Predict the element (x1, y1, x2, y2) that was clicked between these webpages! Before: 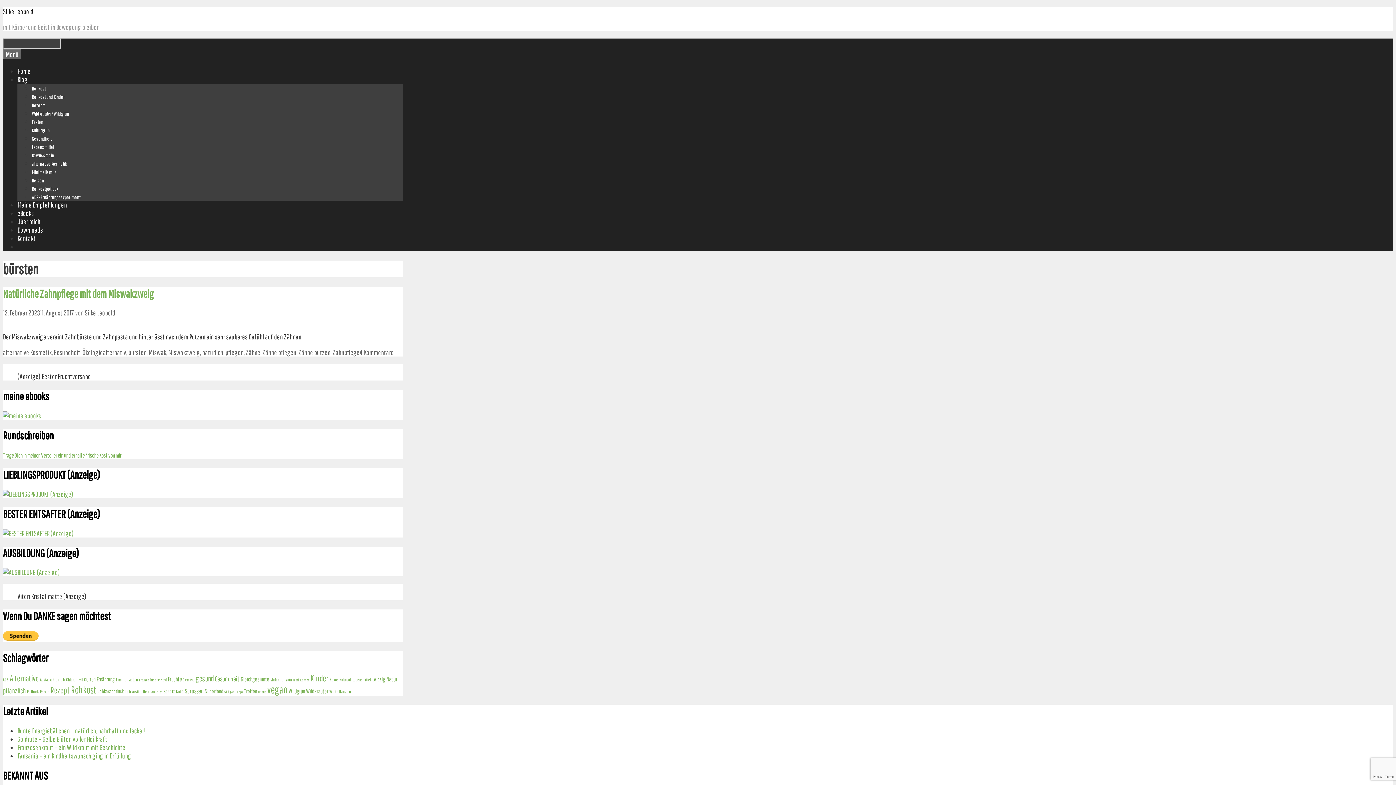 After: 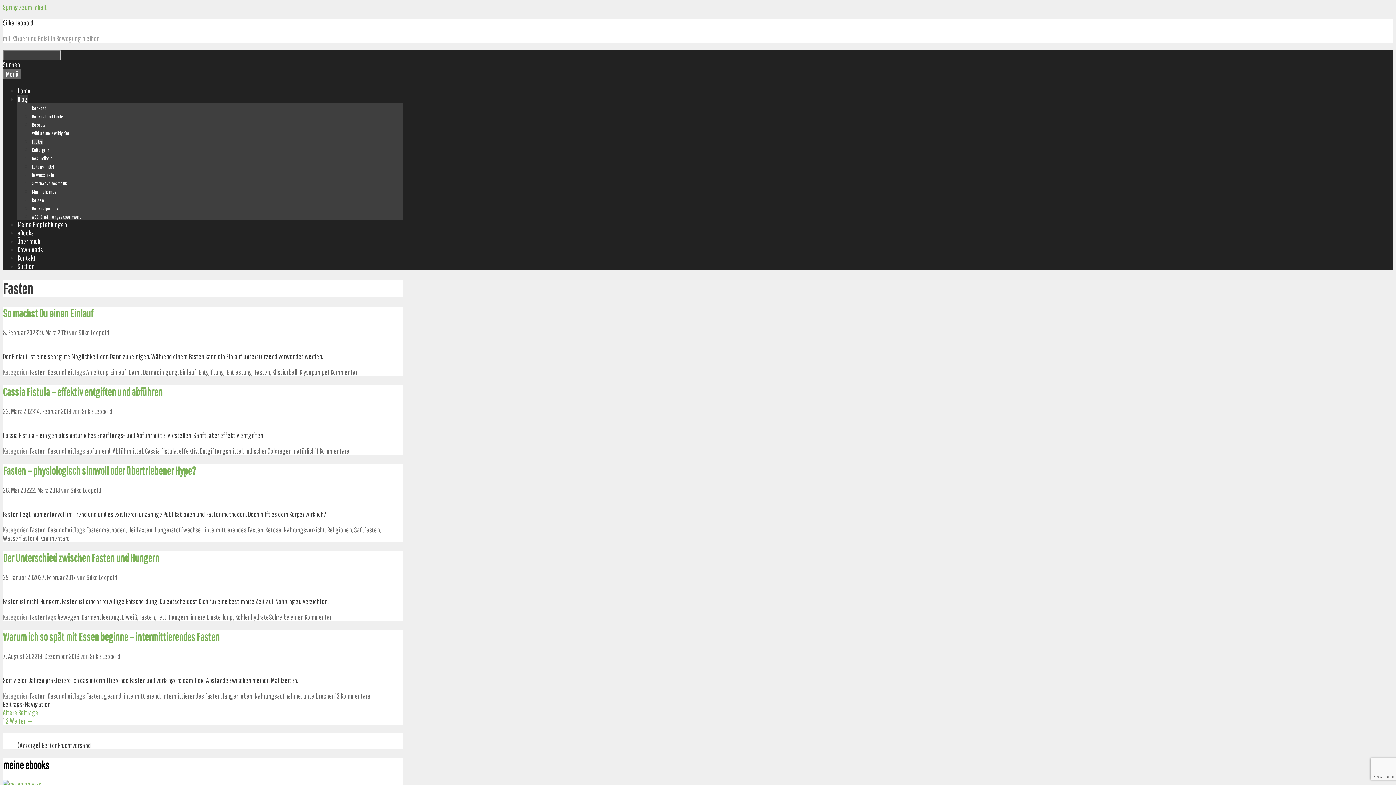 Action: bbox: (32, 119, 43, 125) label: Fasten